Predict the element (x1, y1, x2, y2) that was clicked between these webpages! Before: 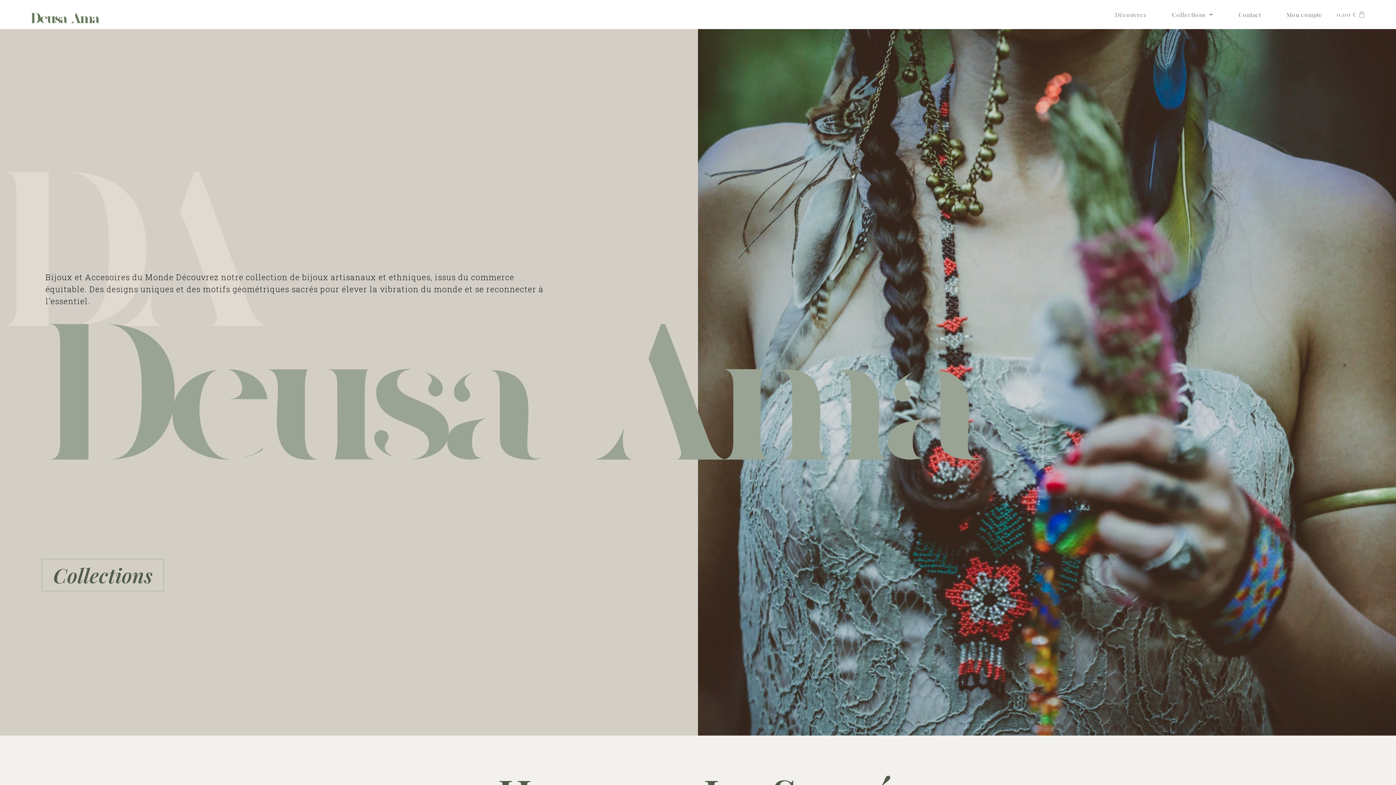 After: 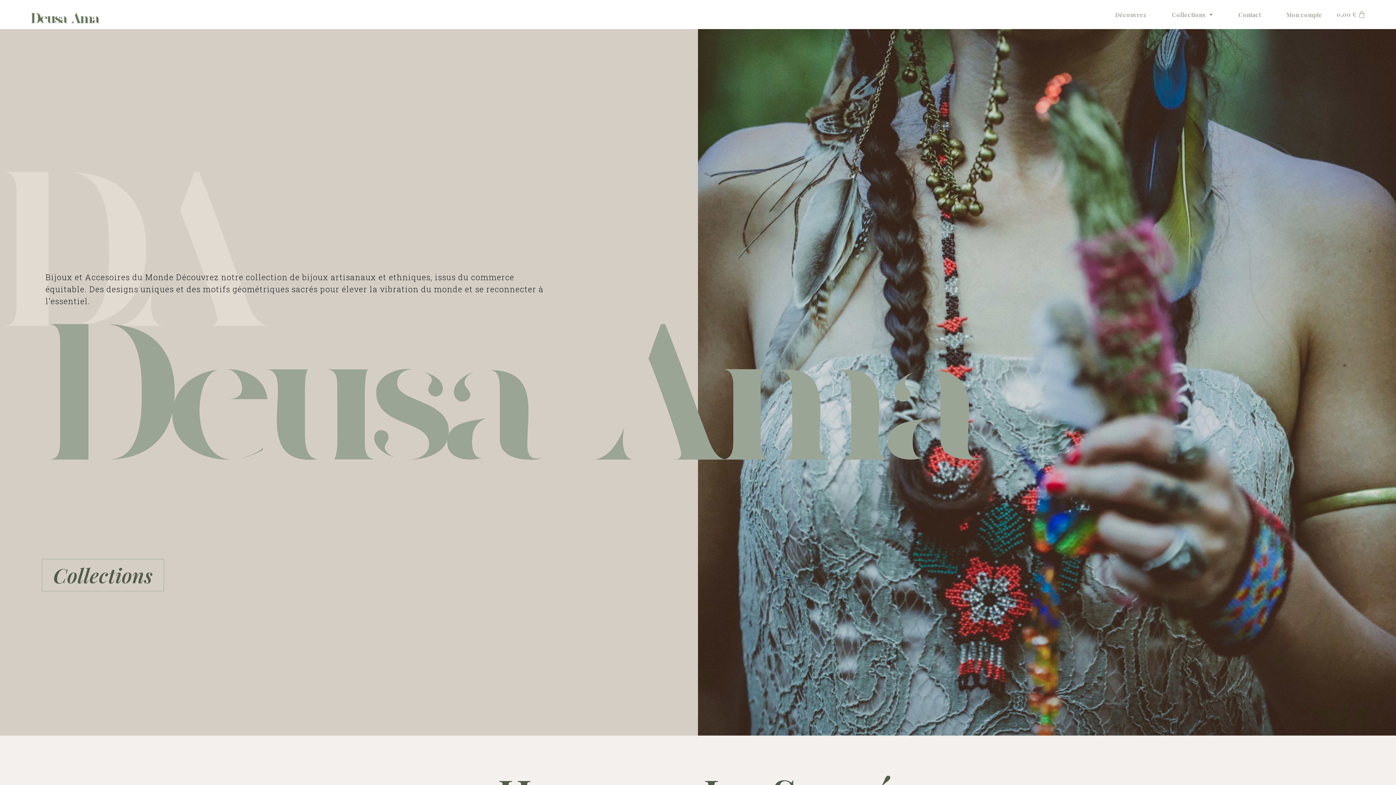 Action: label: Collections bbox: (41, 578, 163, 610)